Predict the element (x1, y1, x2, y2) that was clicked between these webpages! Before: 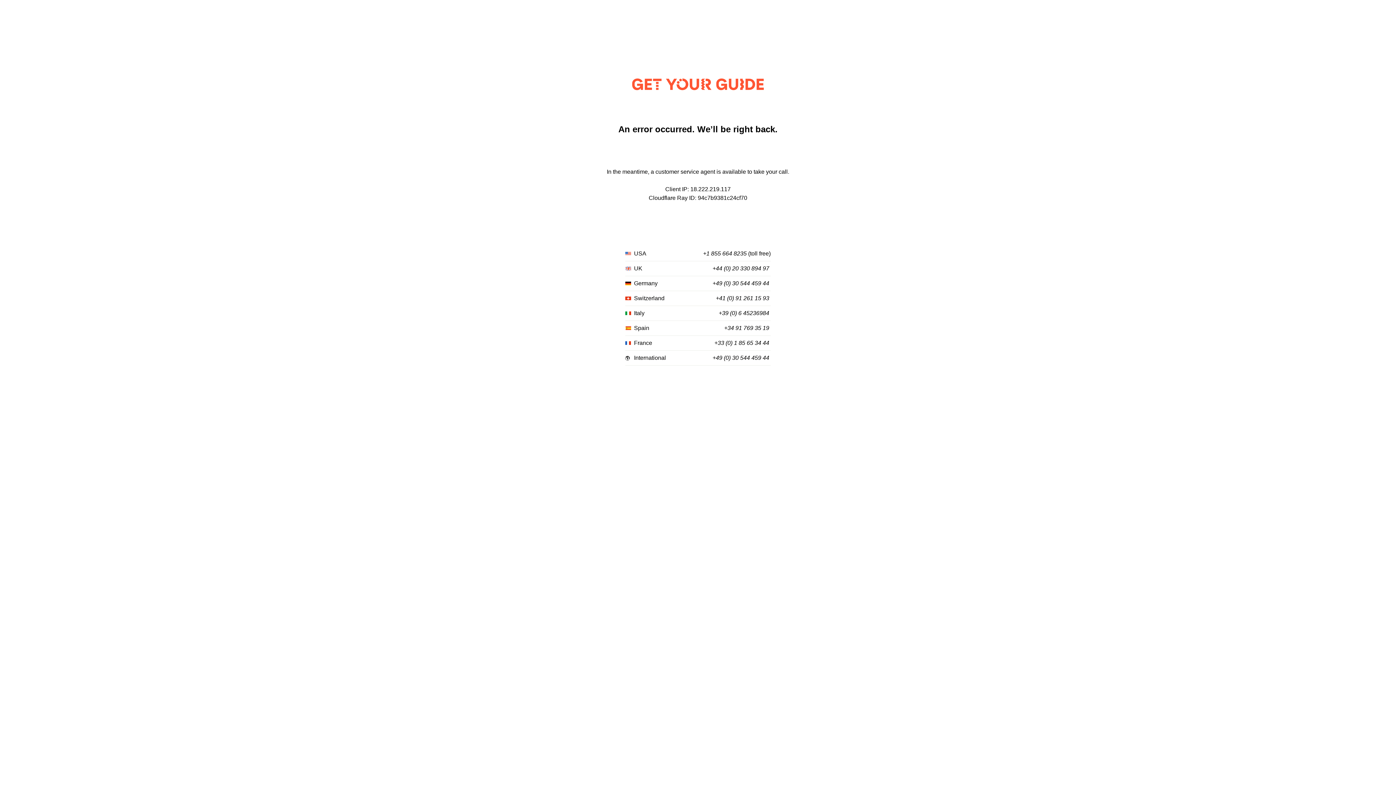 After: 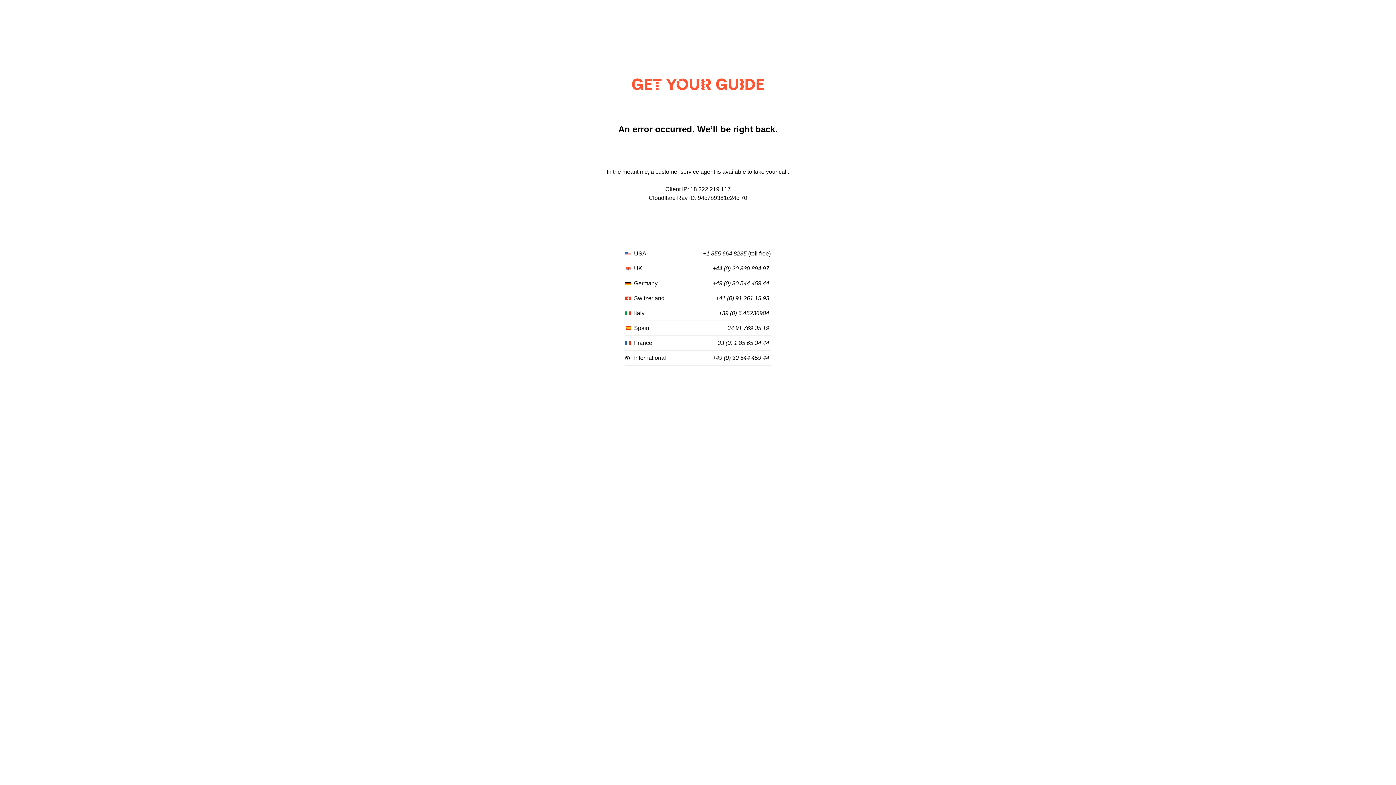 Action: label: +33 (0) 1 85 65 34 44 bbox: (714, 340, 769, 346)